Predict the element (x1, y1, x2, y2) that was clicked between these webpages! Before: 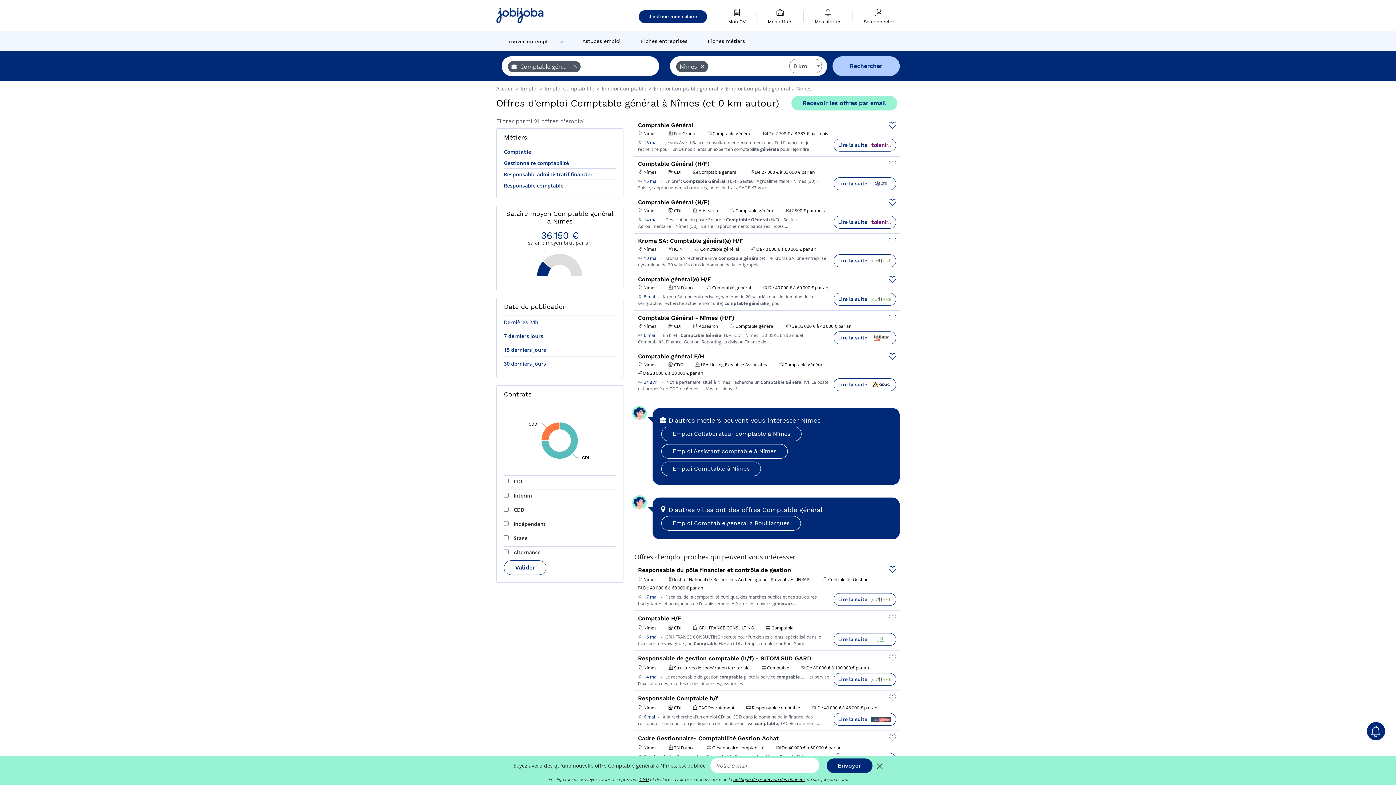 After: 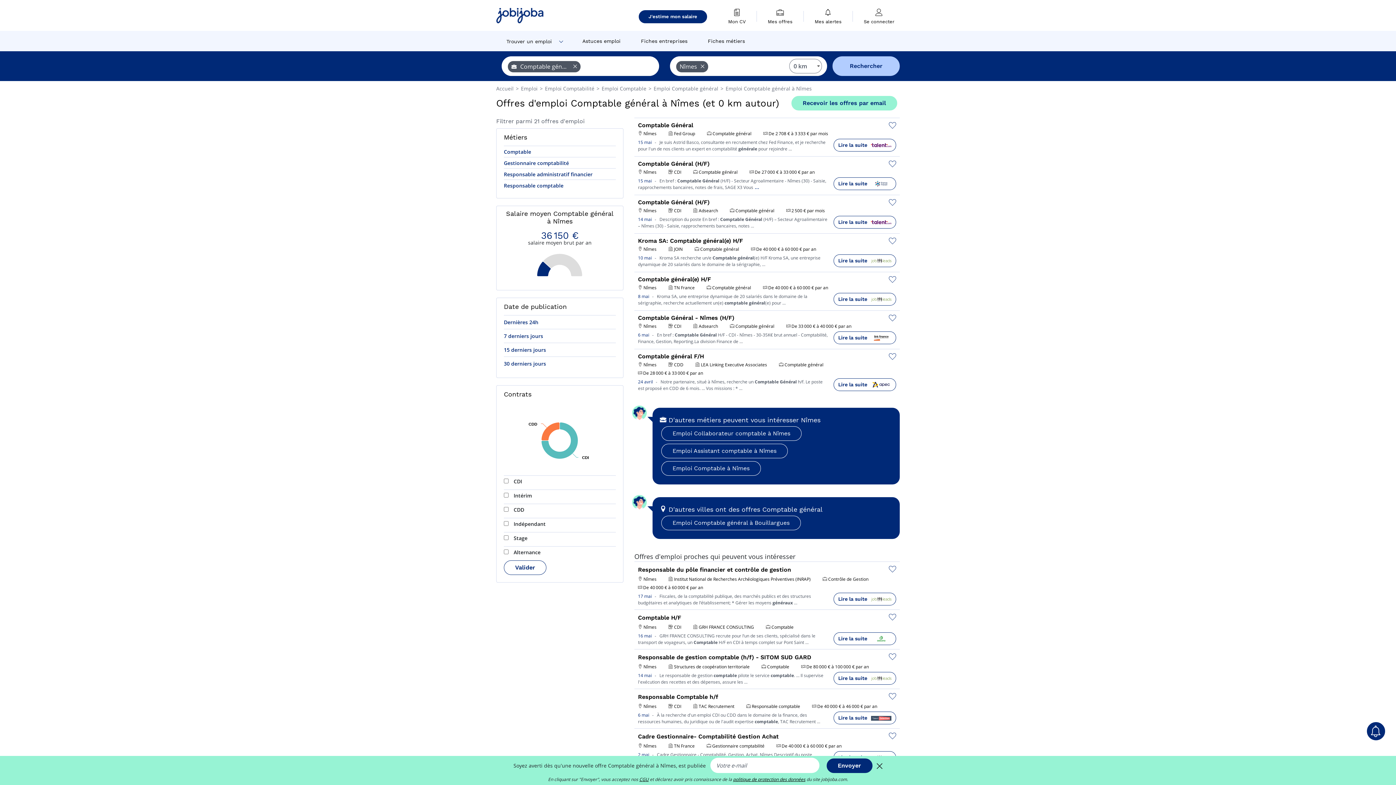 Action: label: Valider bbox: (504, 560, 546, 575)